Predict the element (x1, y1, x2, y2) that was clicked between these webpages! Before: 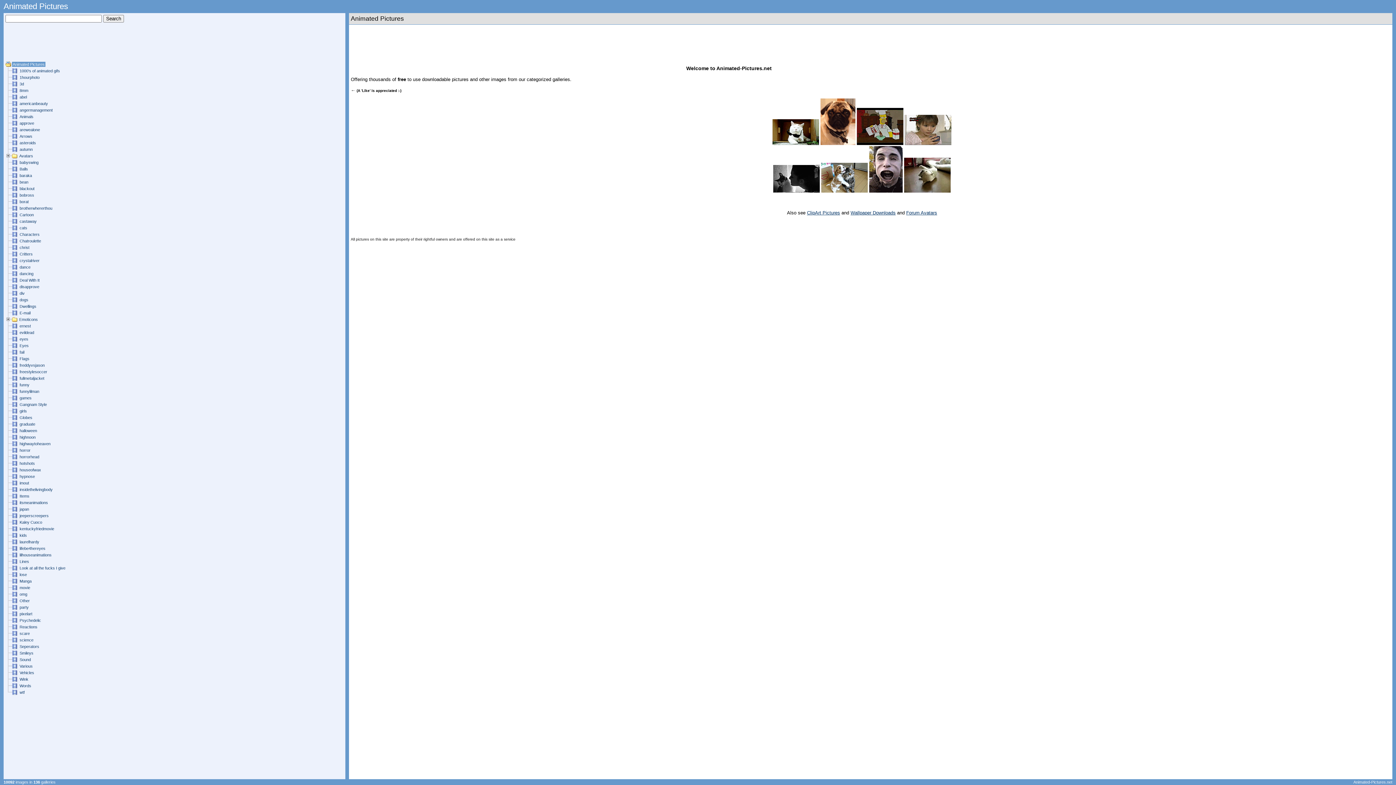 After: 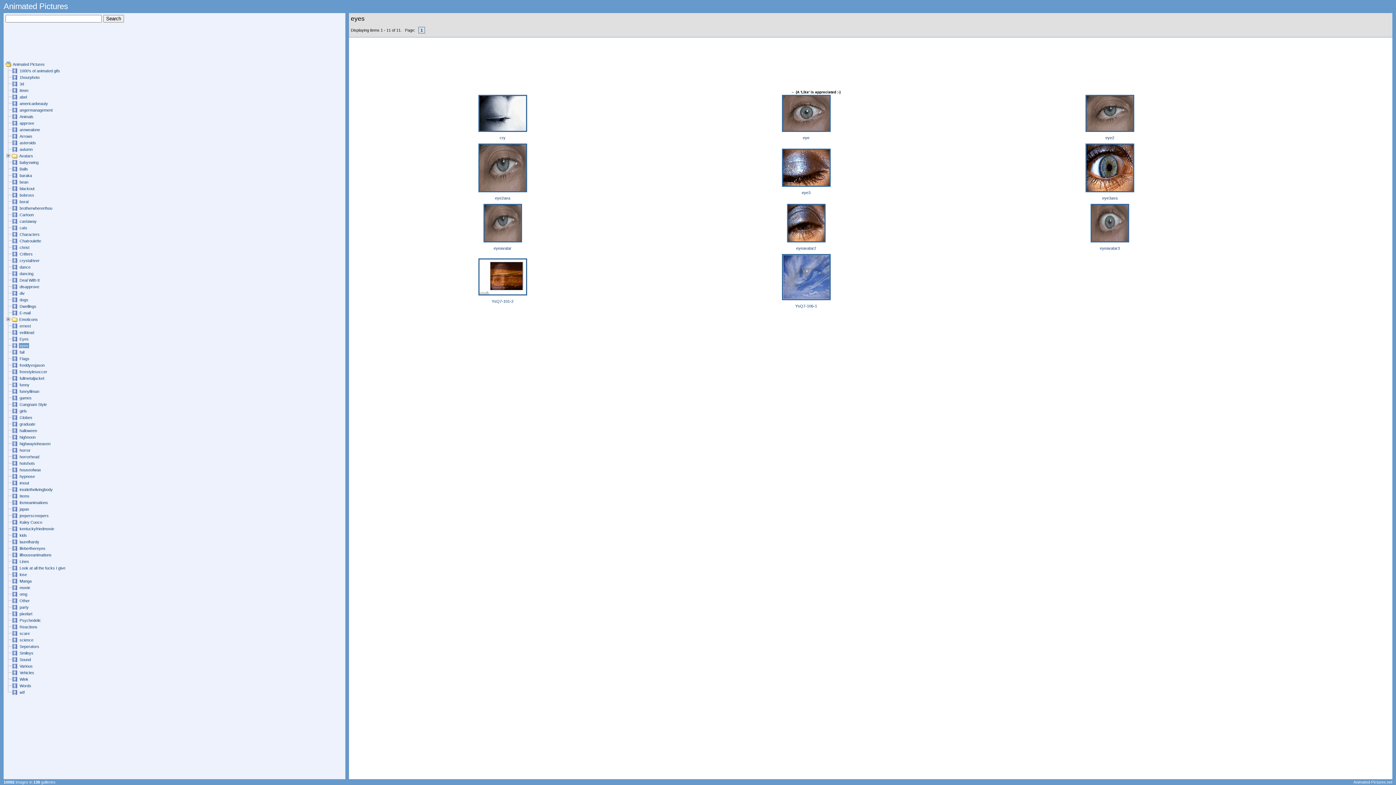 Action: label: eyes bbox: (18, 336, 29, 341)